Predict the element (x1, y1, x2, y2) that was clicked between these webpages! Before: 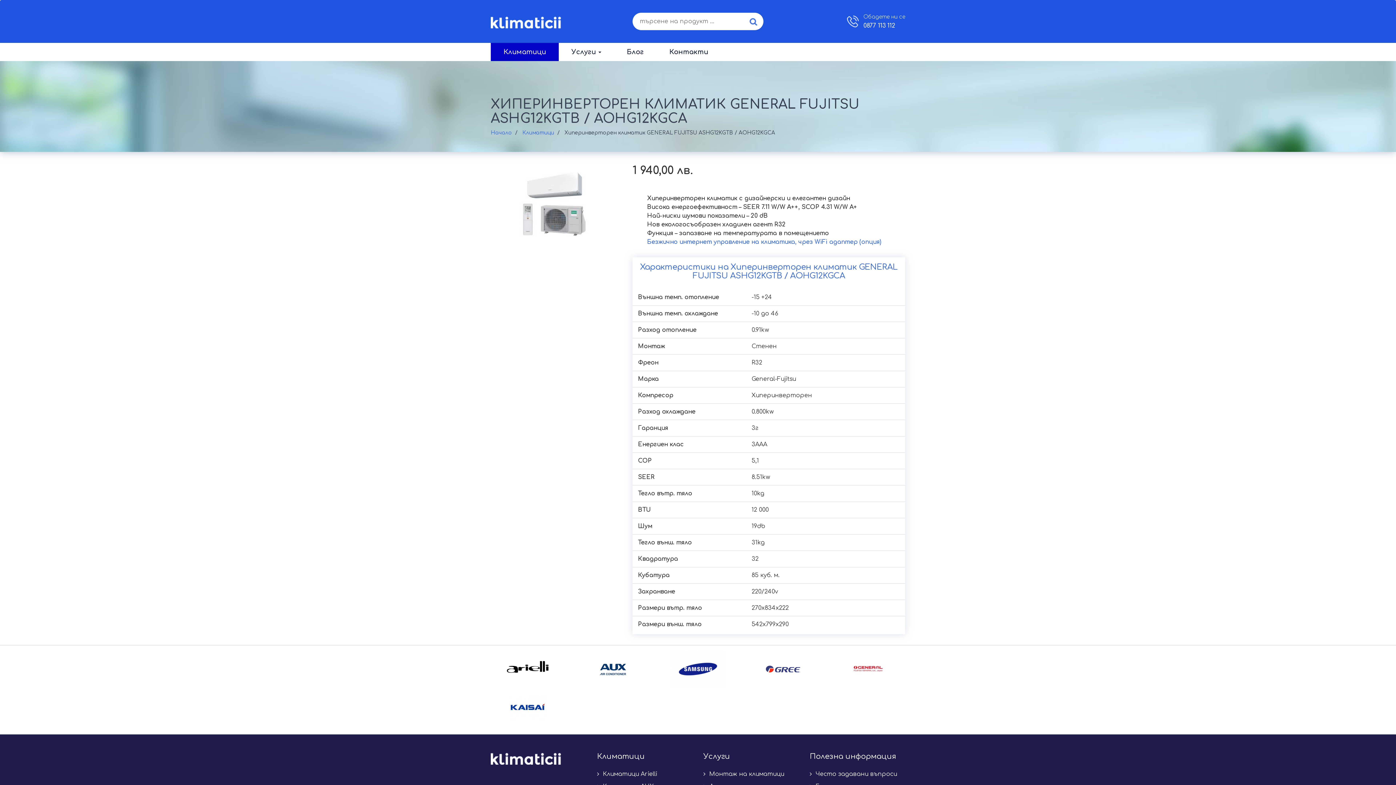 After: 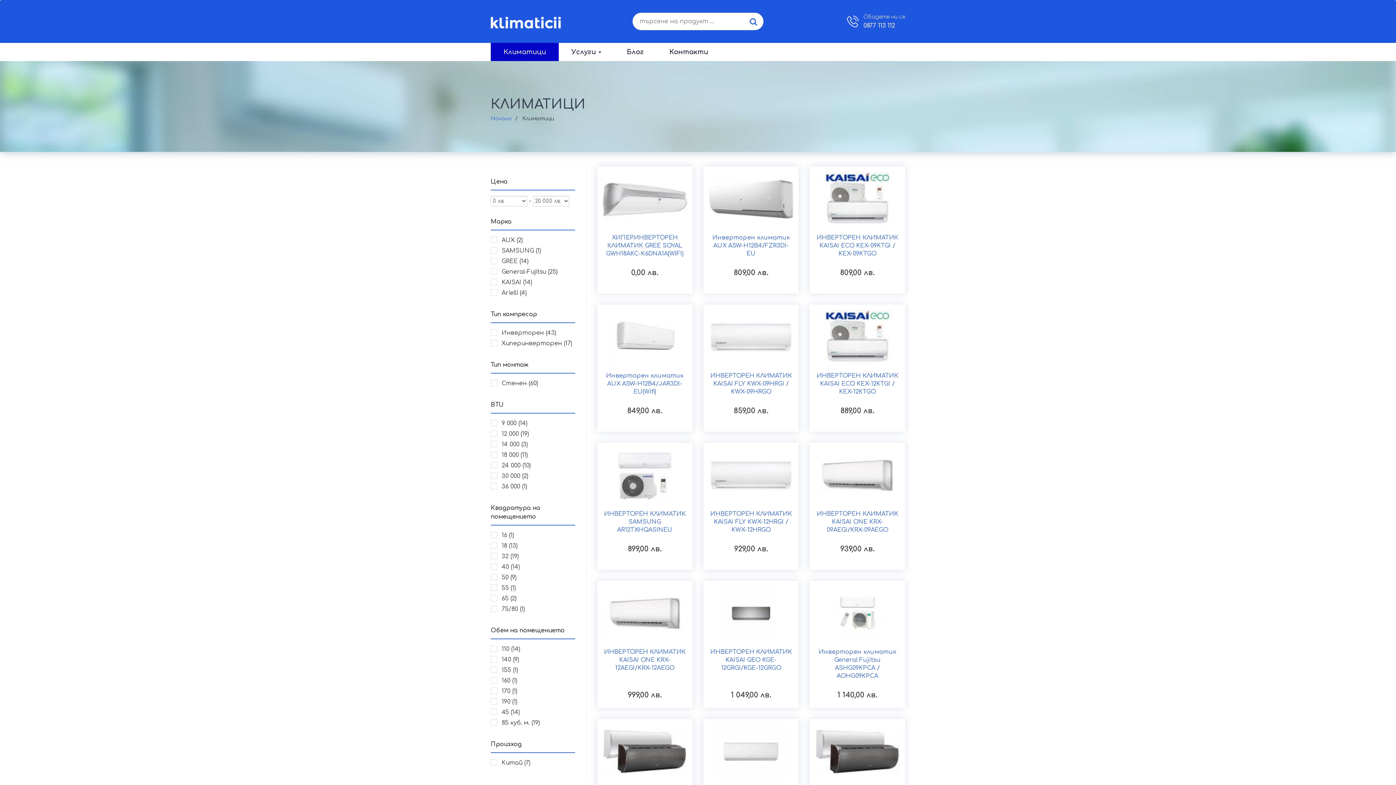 Action: bbox: (522, 130, 554, 135) label: Климатици